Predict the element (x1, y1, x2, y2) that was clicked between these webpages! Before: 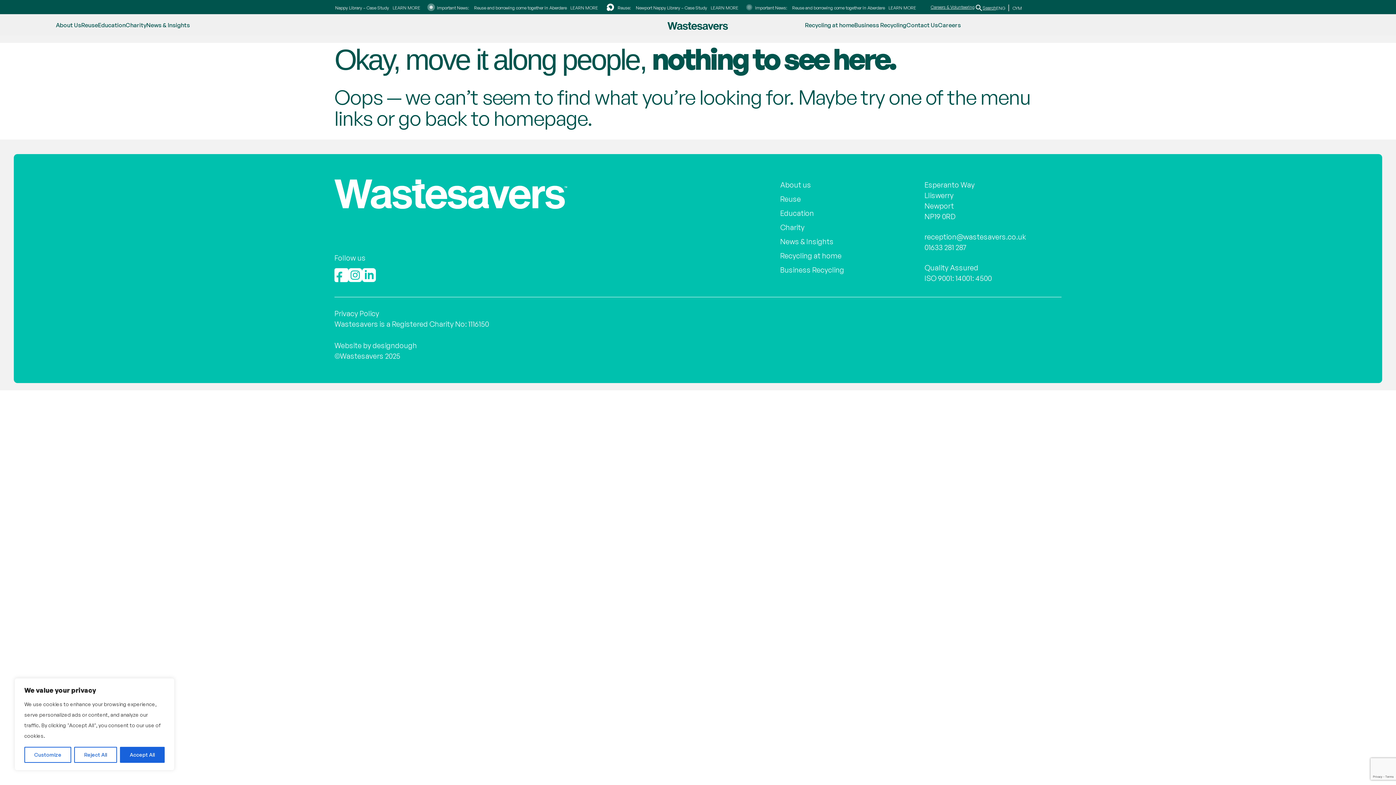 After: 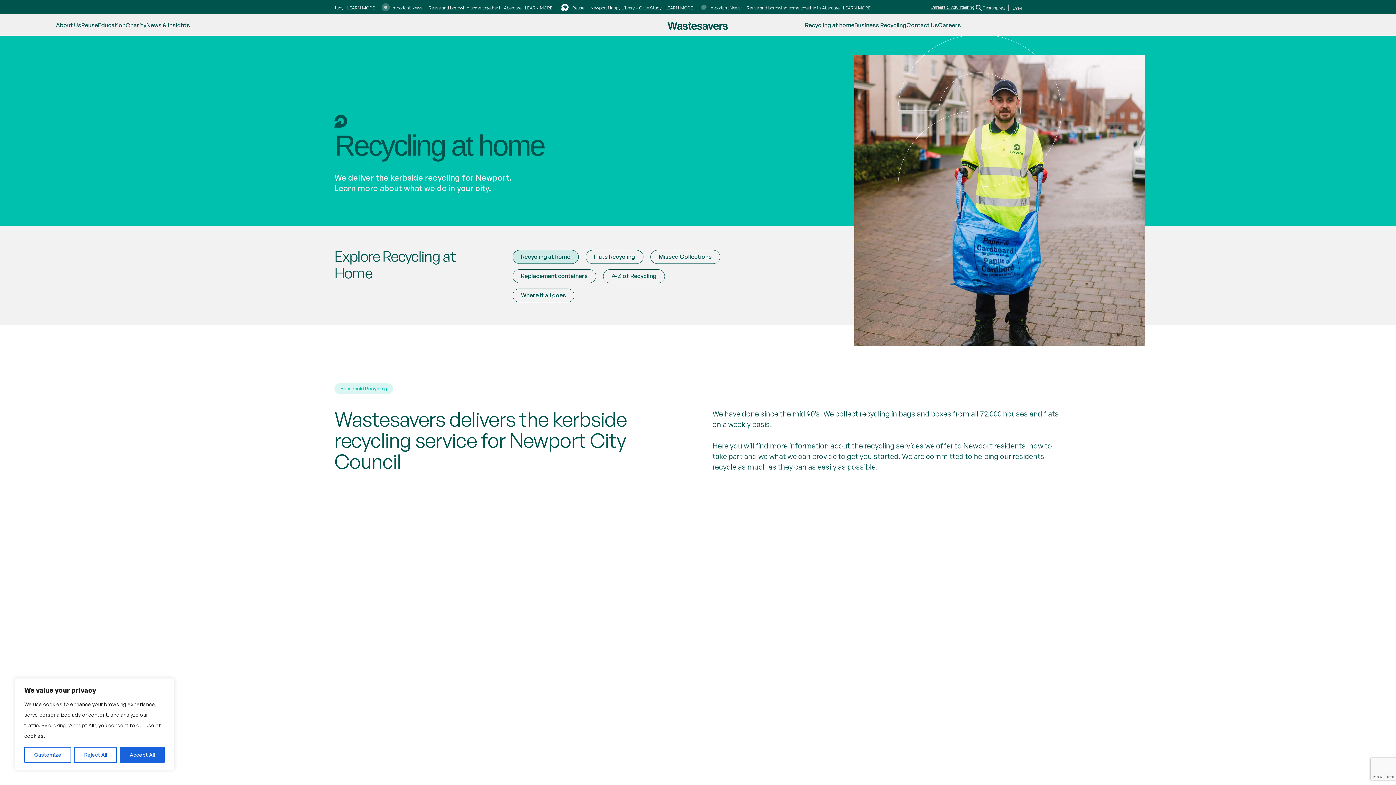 Action: label: Recycling at home bbox: (780, 251, 841, 260)